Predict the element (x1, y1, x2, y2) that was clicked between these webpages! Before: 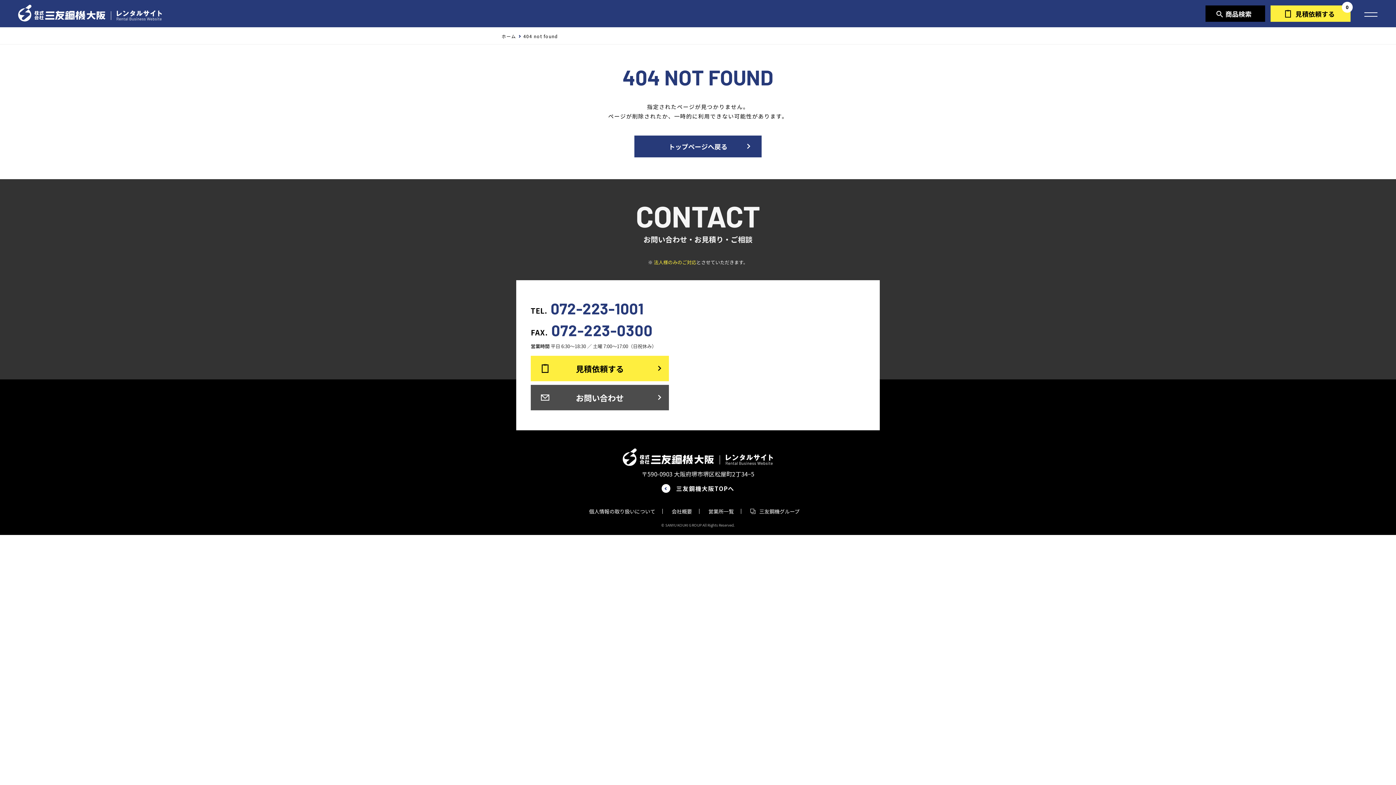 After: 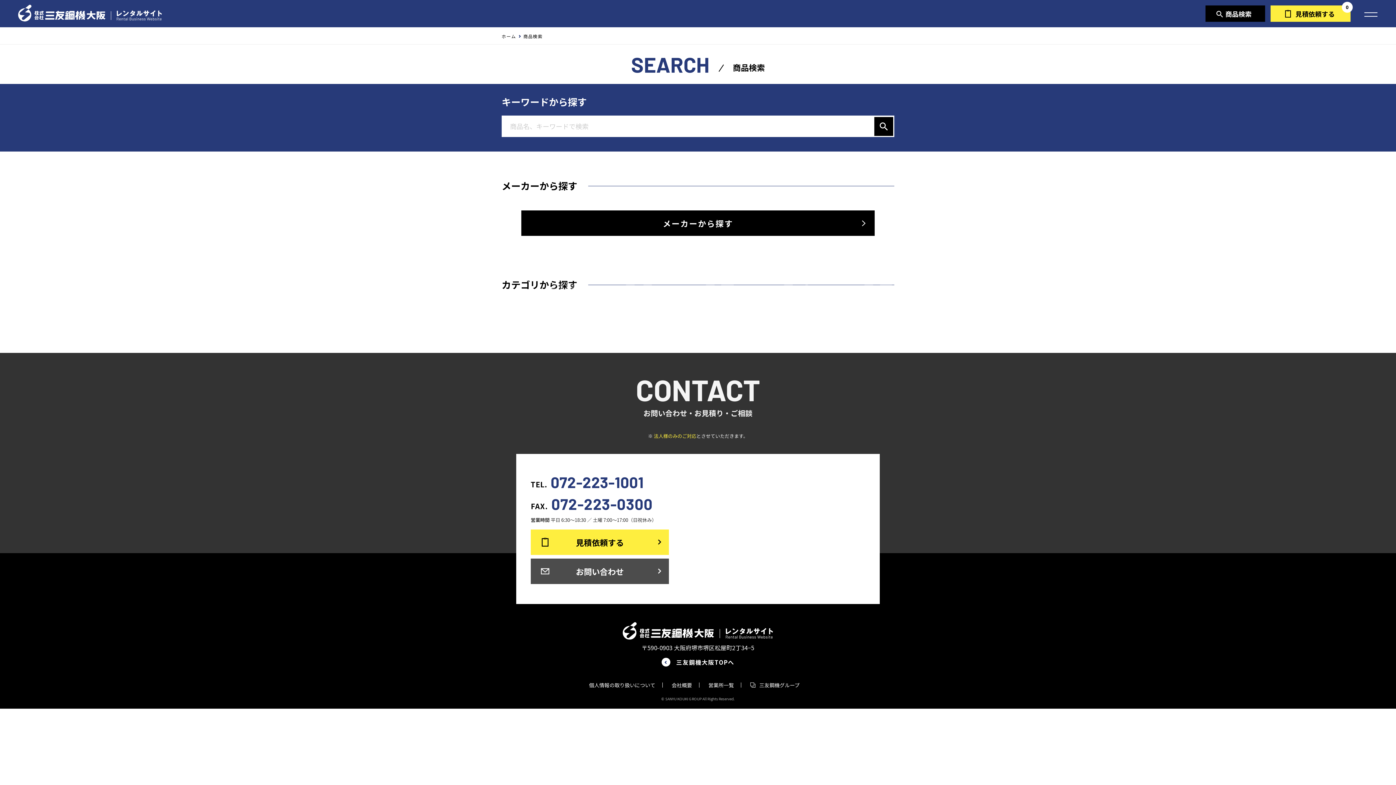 Action: label: 商品検索 bbox: (1205, 5, 1265, 21)